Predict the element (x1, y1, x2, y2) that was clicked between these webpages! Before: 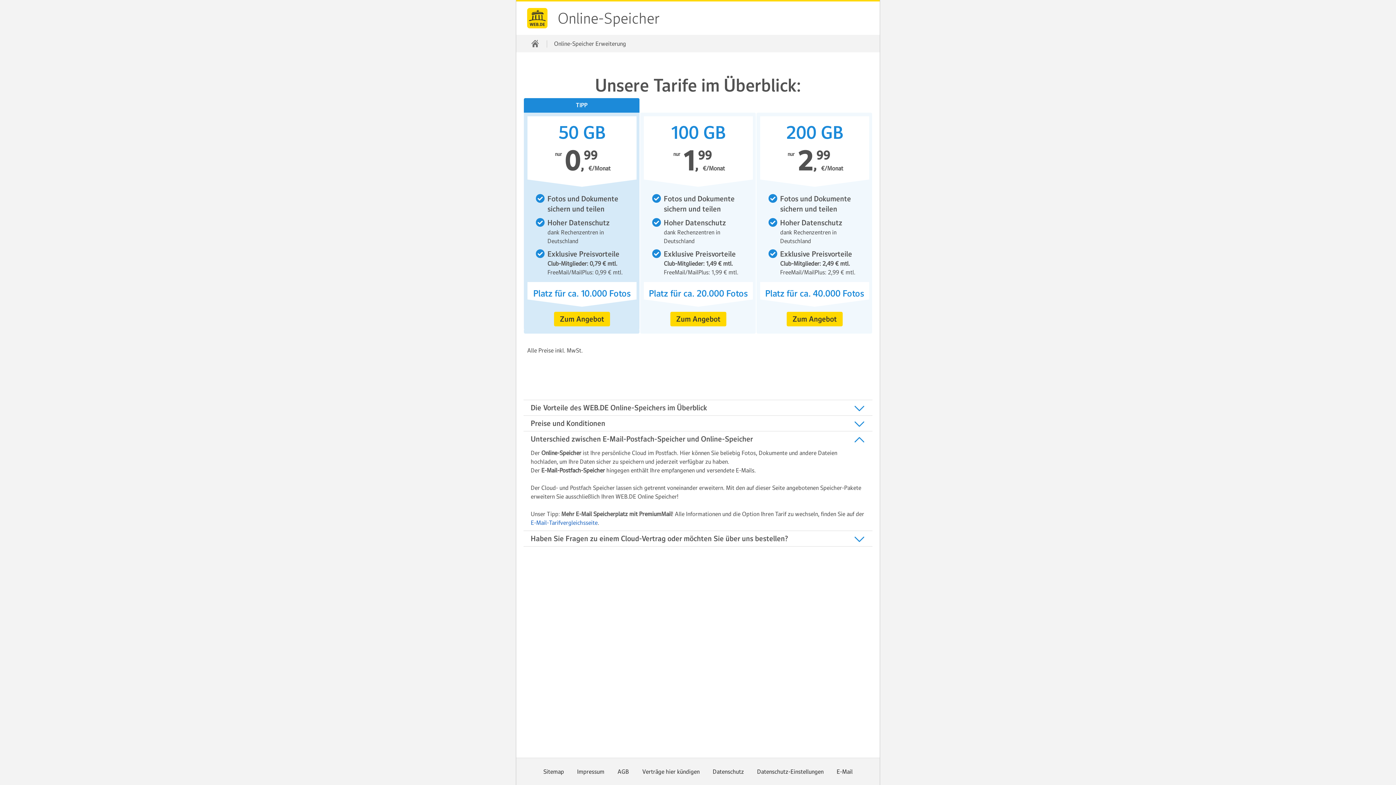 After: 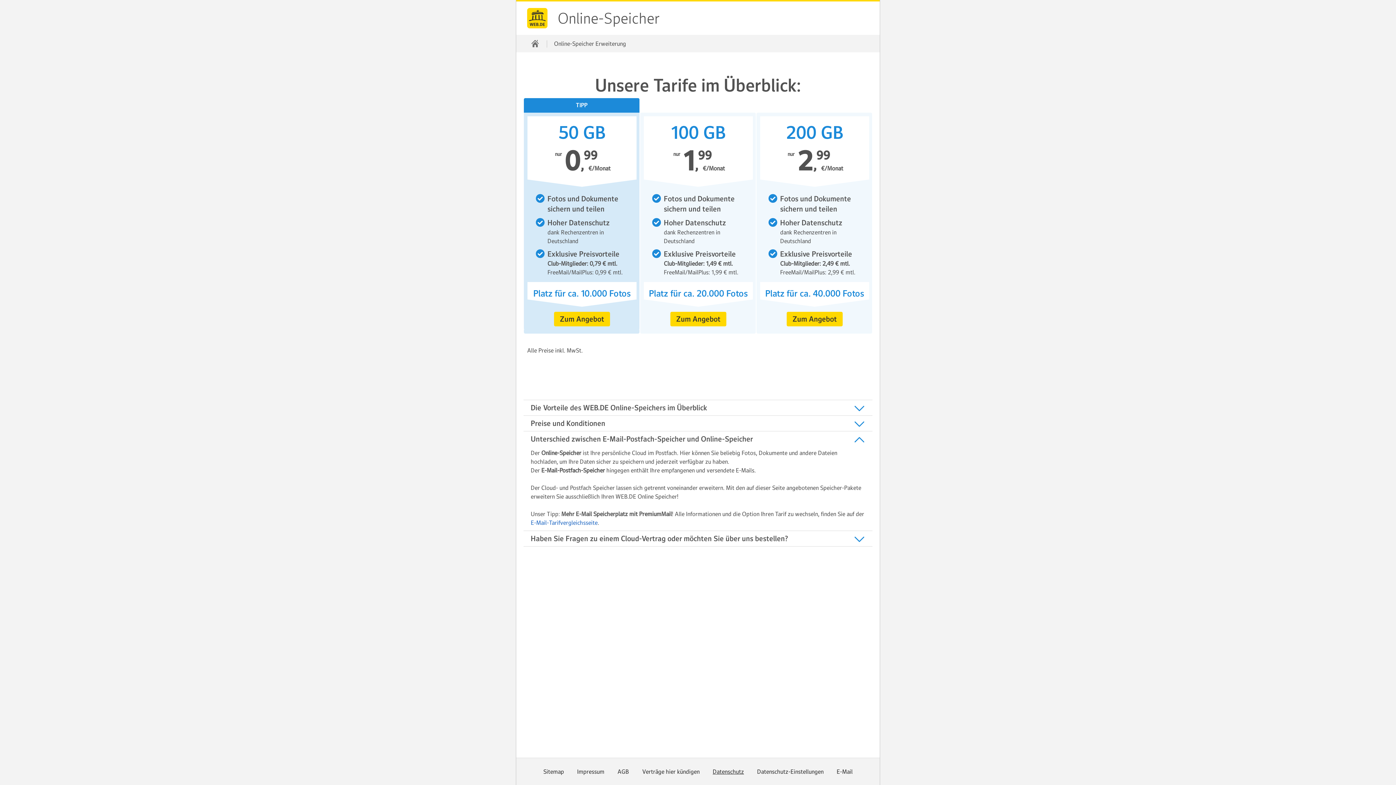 Action: bbox: (712, 580, 744, 587) label: Datenschutz